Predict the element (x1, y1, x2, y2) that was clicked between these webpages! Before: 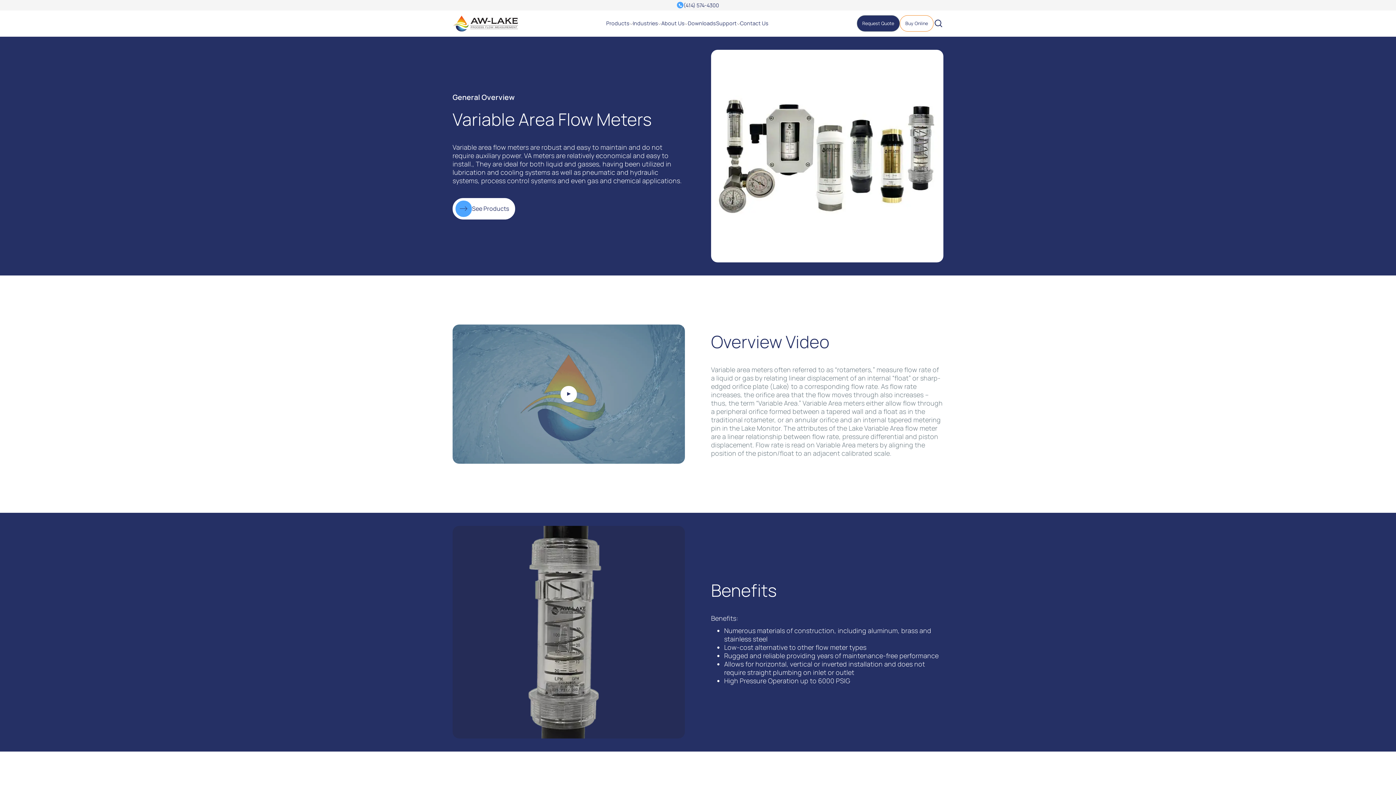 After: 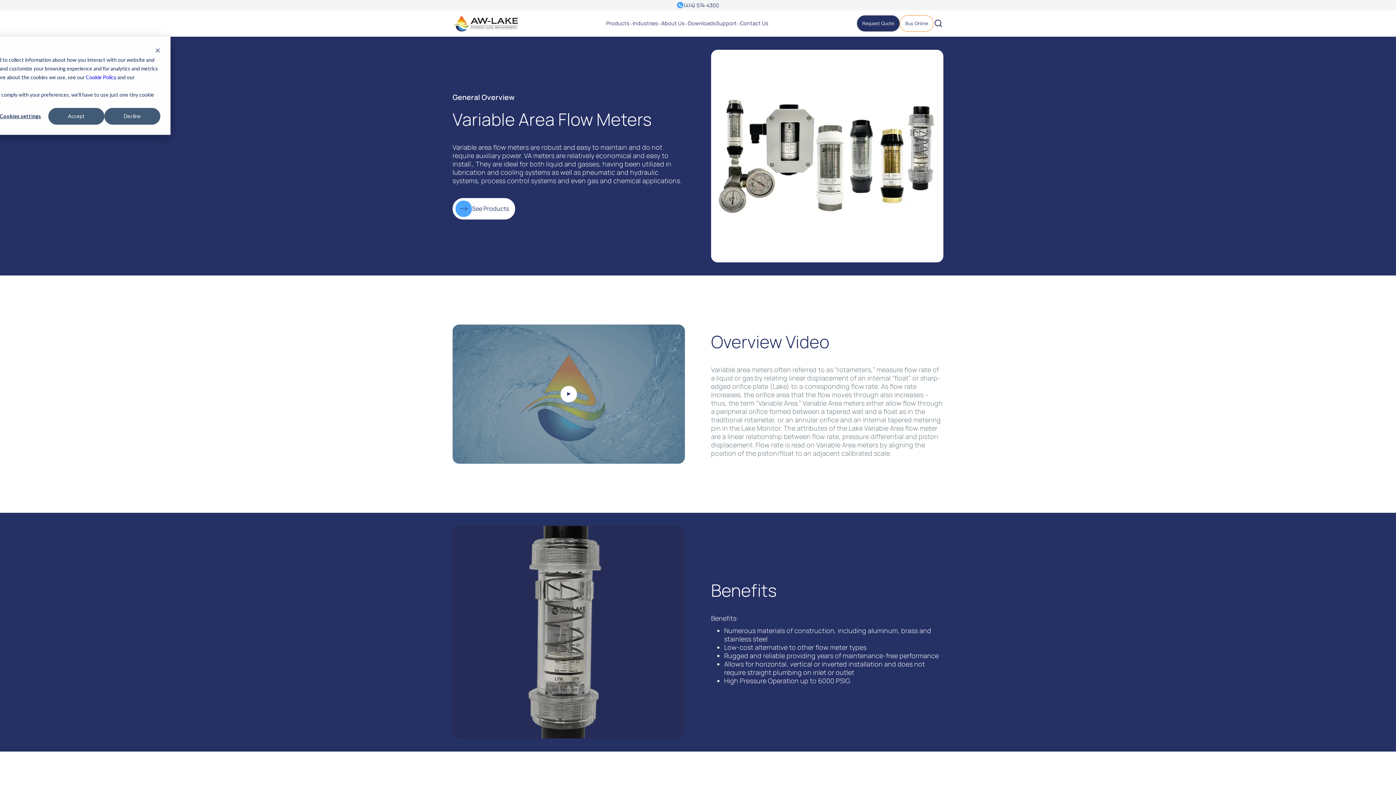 Action: bbox: (683, 2, 719, 7) label: (414) 574-4300